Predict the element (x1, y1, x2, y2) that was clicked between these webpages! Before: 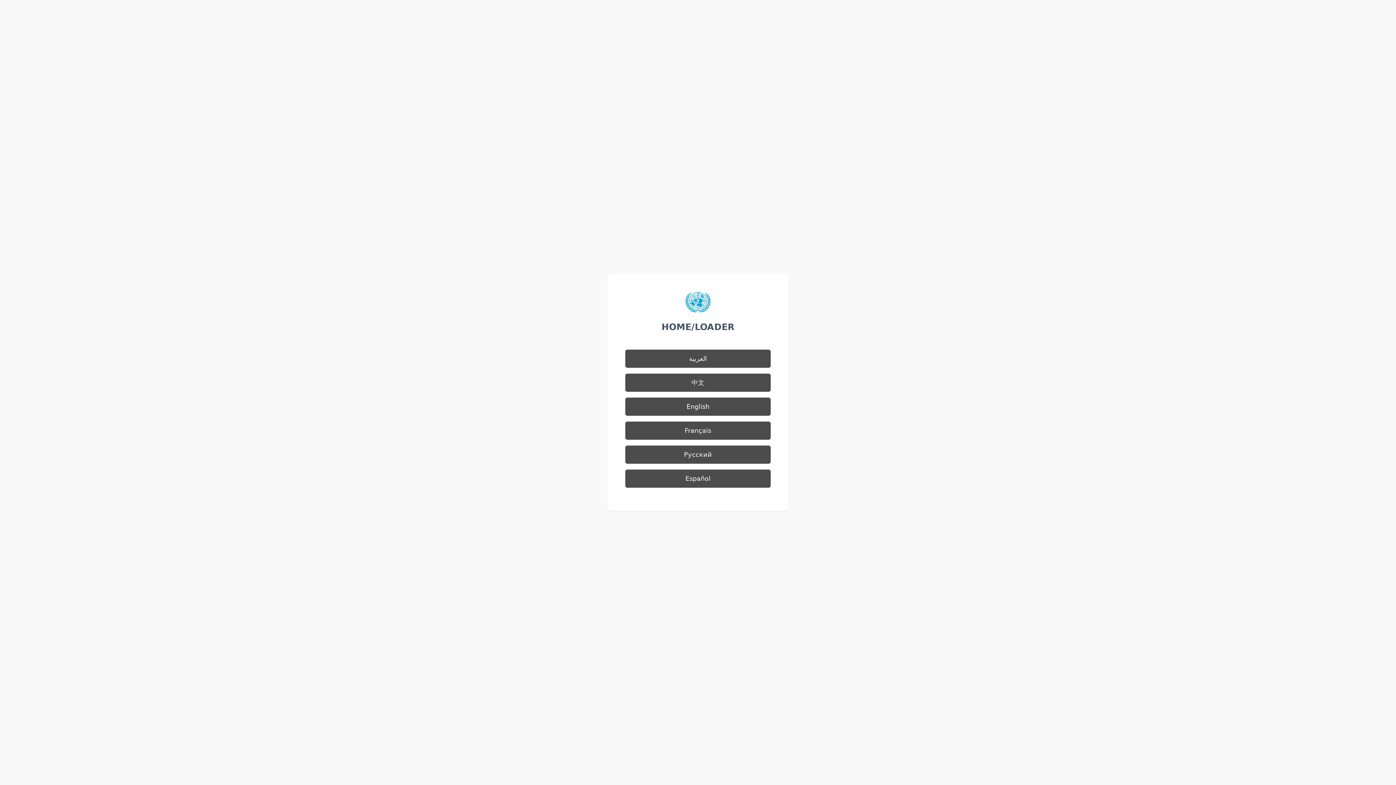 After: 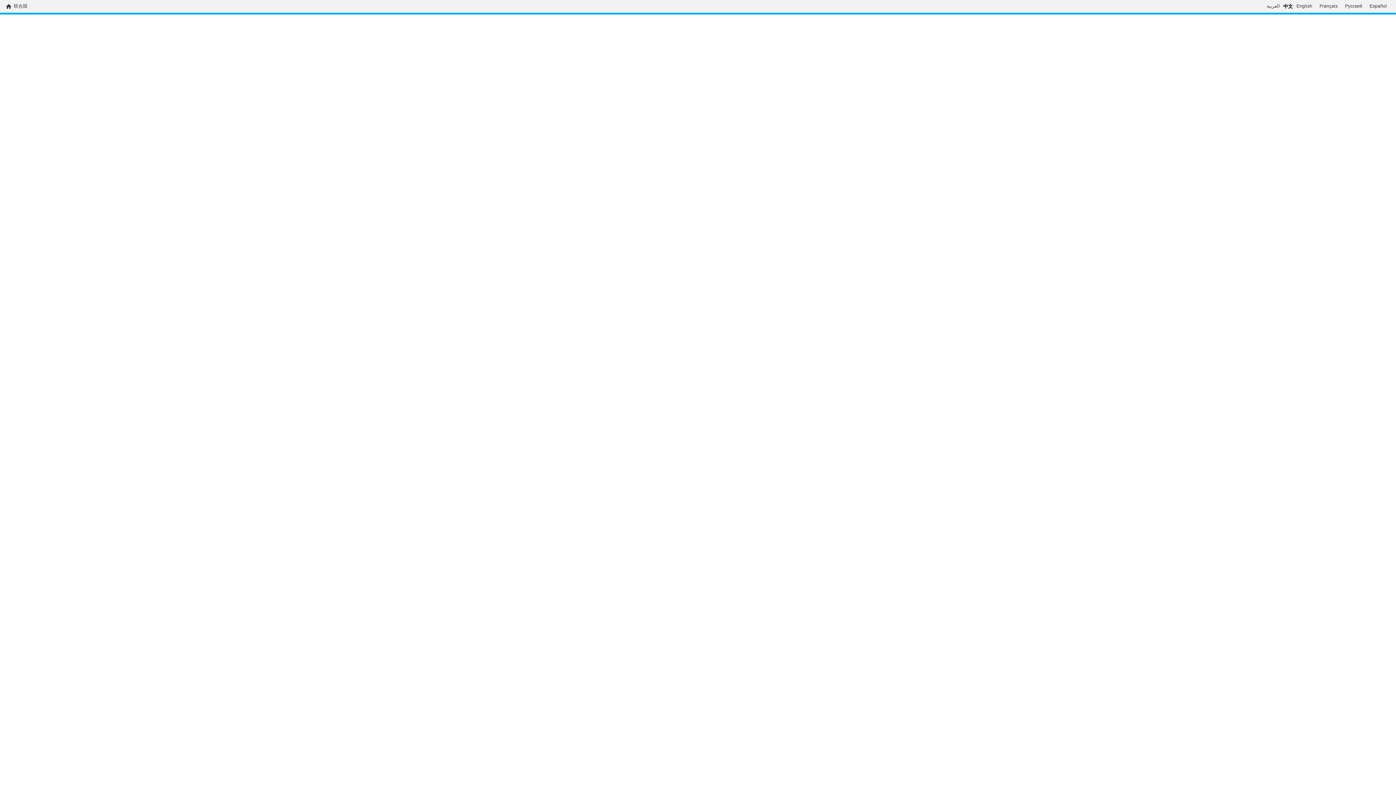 Action: label: 中文 bbox: (625, 373, 770, 392)